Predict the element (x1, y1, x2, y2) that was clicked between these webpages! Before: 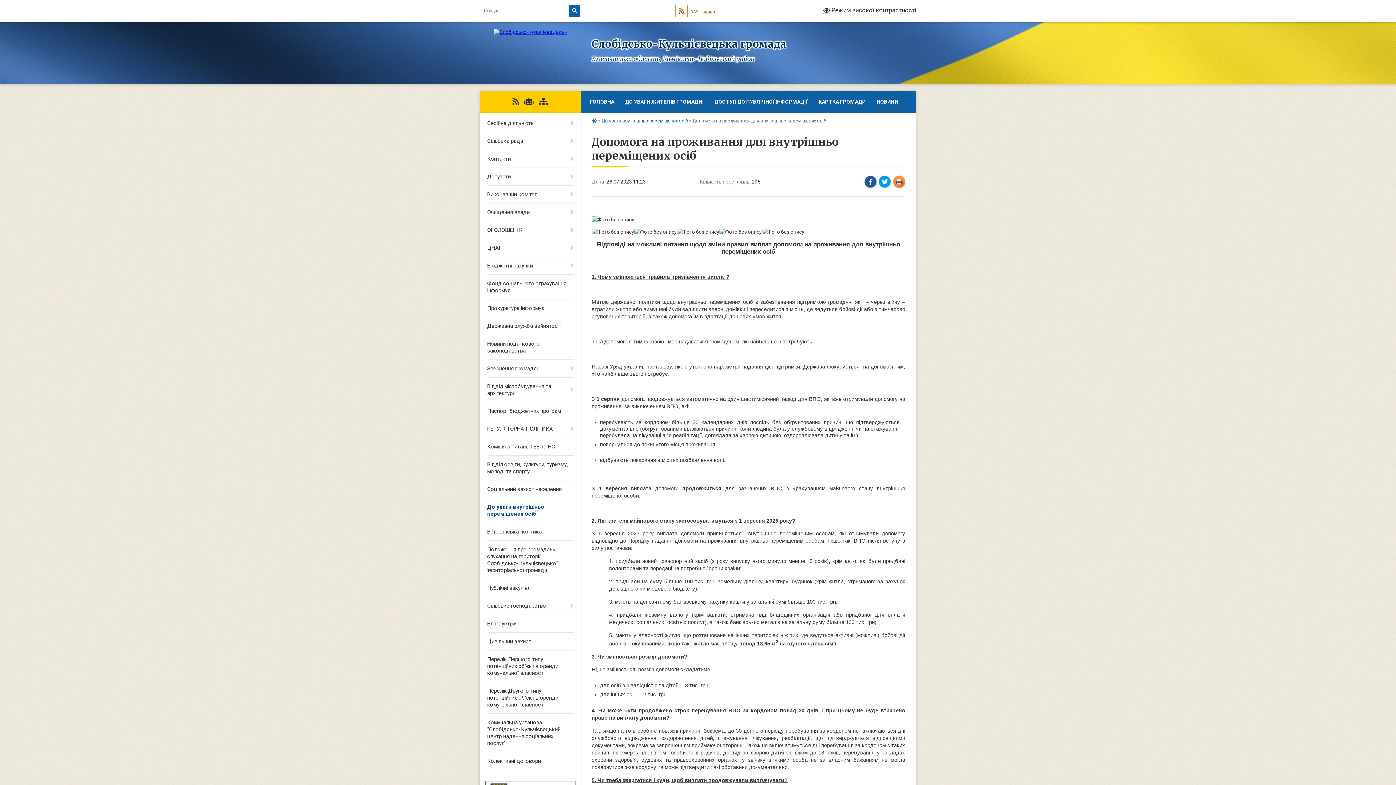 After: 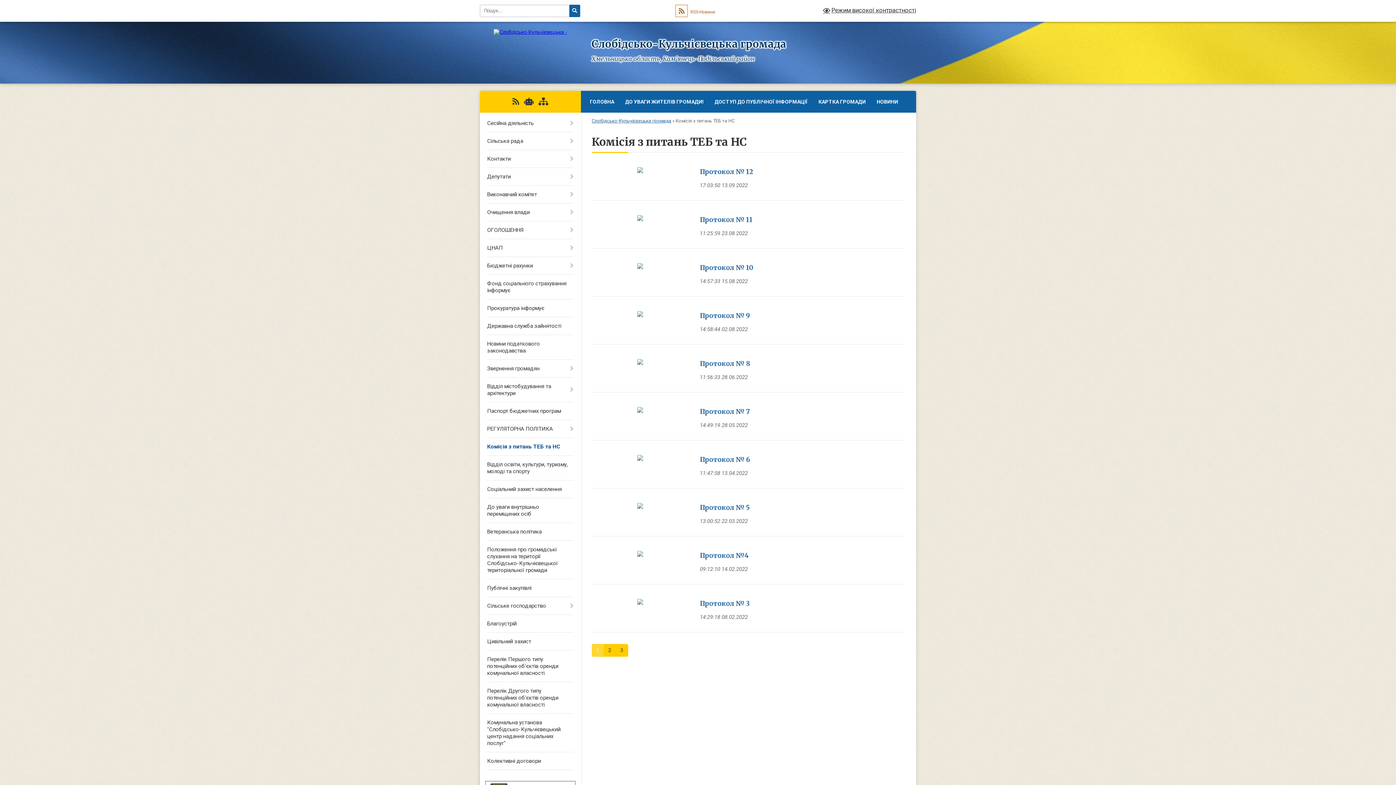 Action: bbox: (480, 438, 580, 456) label: Комісія з питань ТЕБ та НС